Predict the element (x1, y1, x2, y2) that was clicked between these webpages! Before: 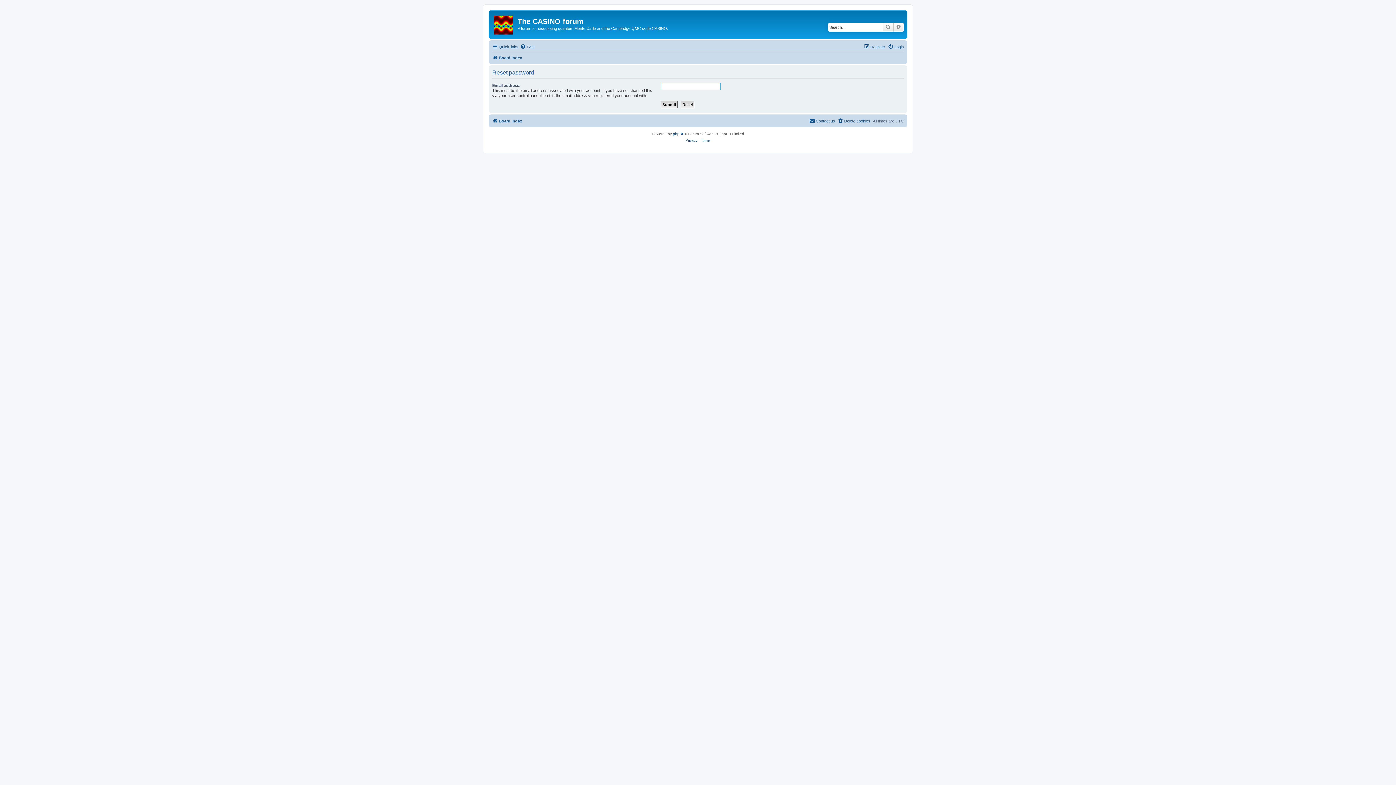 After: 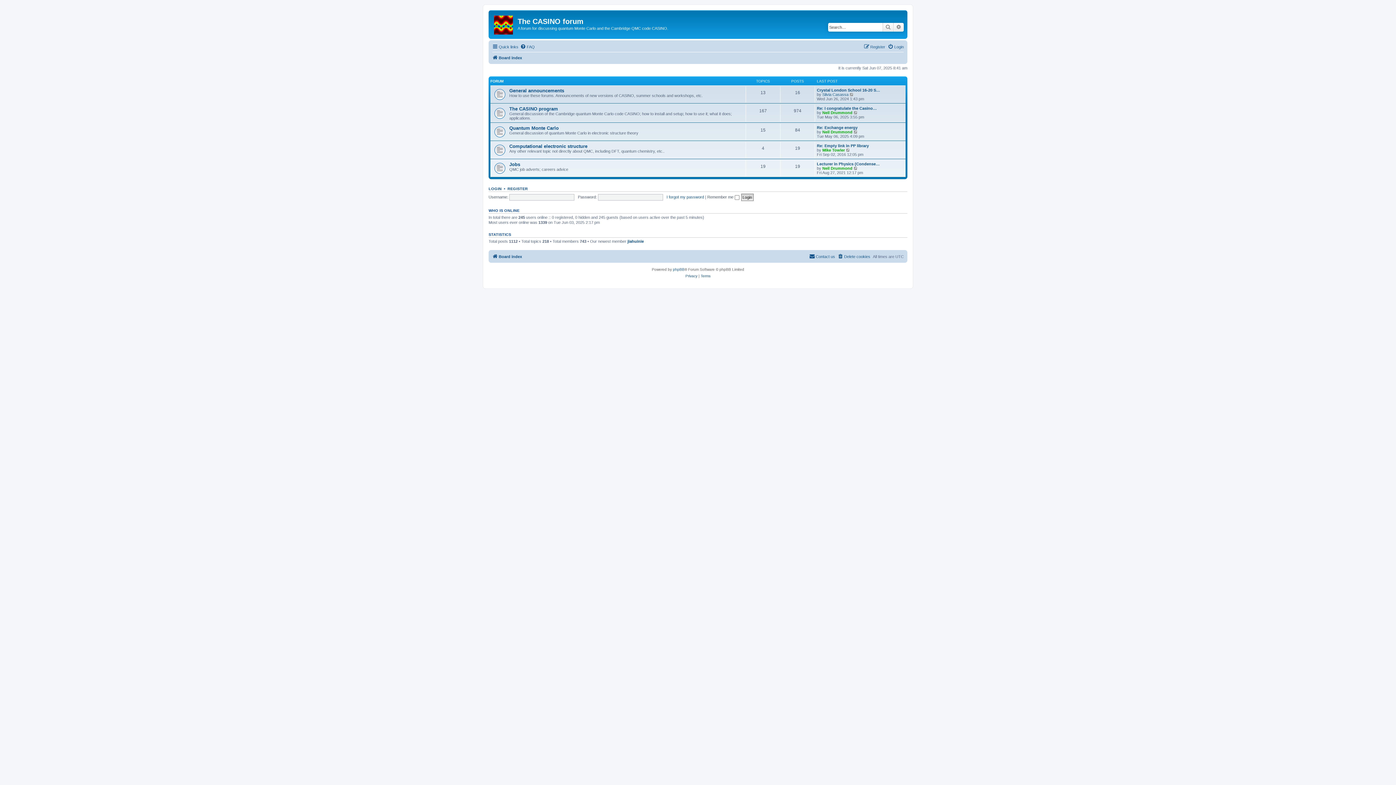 Action: bbox: (490, 12, 517, 35)